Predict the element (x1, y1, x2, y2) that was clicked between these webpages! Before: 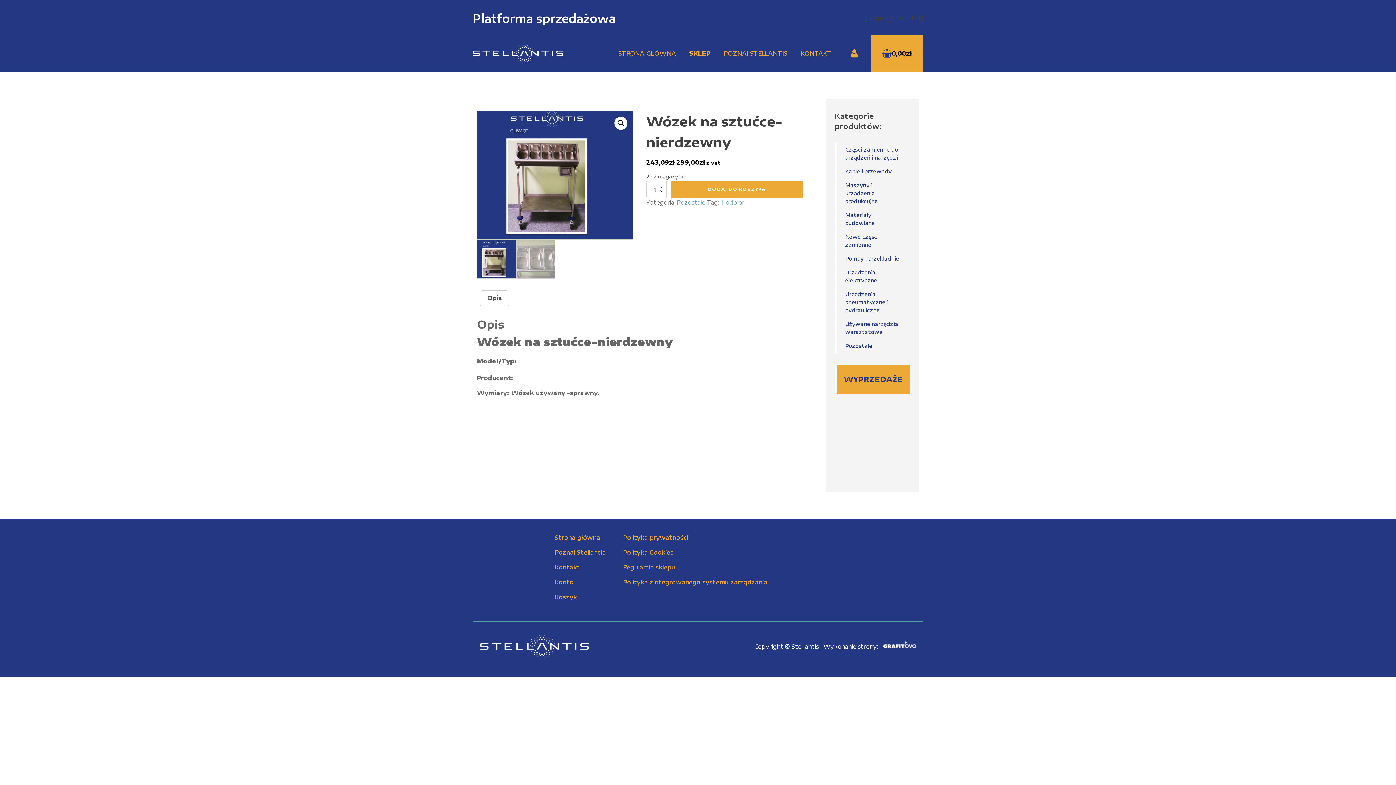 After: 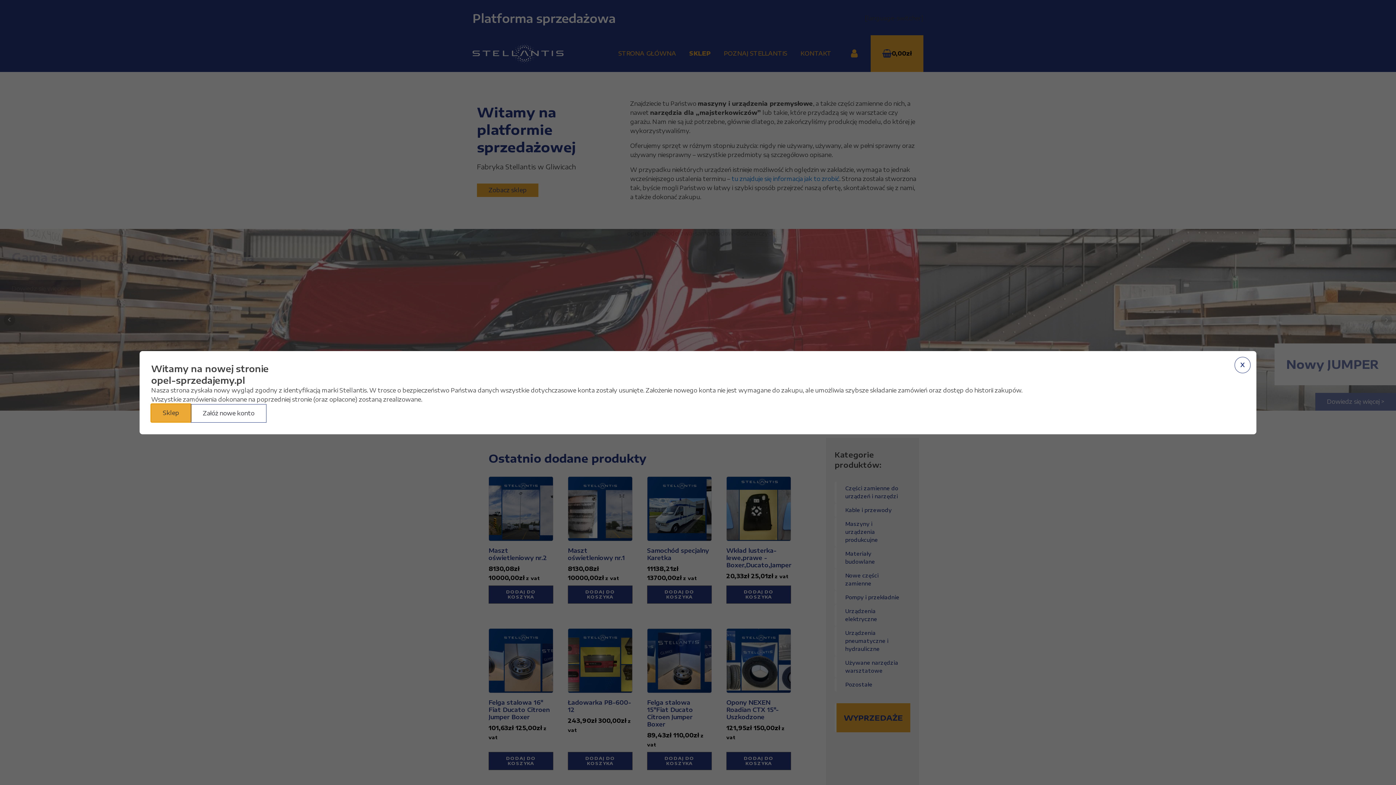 Action: label: STRONA GŁÓWNA bbox: (612, 35, 682, 71)